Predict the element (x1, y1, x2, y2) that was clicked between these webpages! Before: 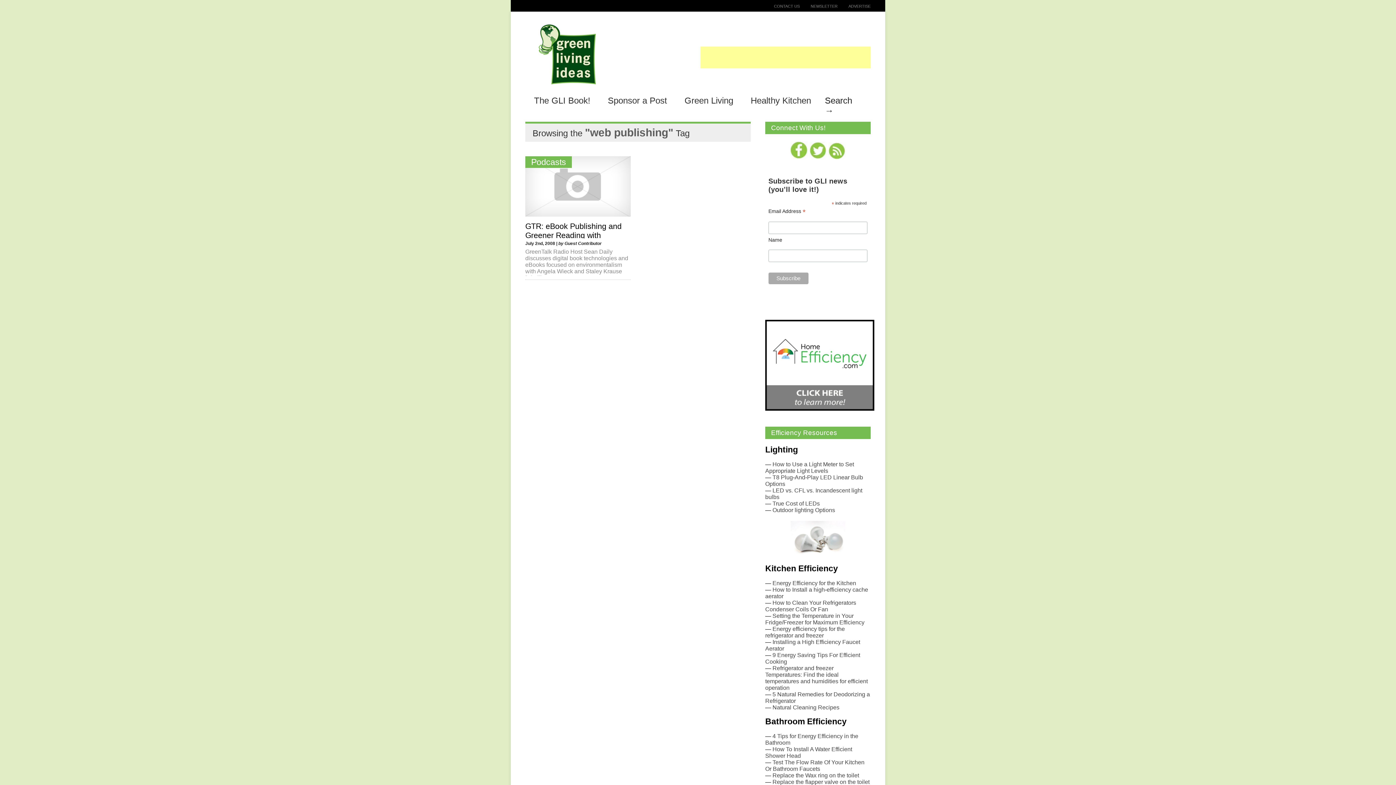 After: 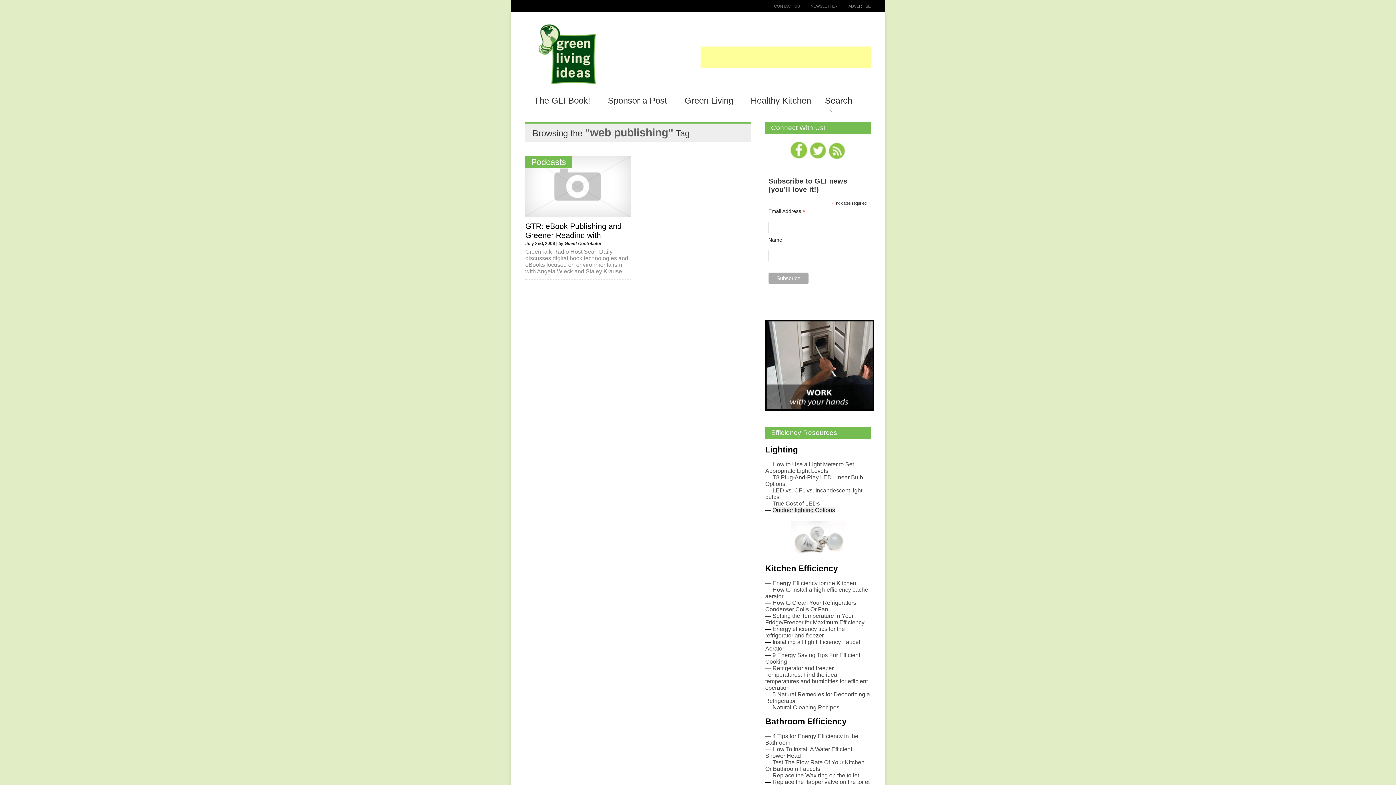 Action: bbox: (772, 507, 835, 513) label: Outdoor lighting Options